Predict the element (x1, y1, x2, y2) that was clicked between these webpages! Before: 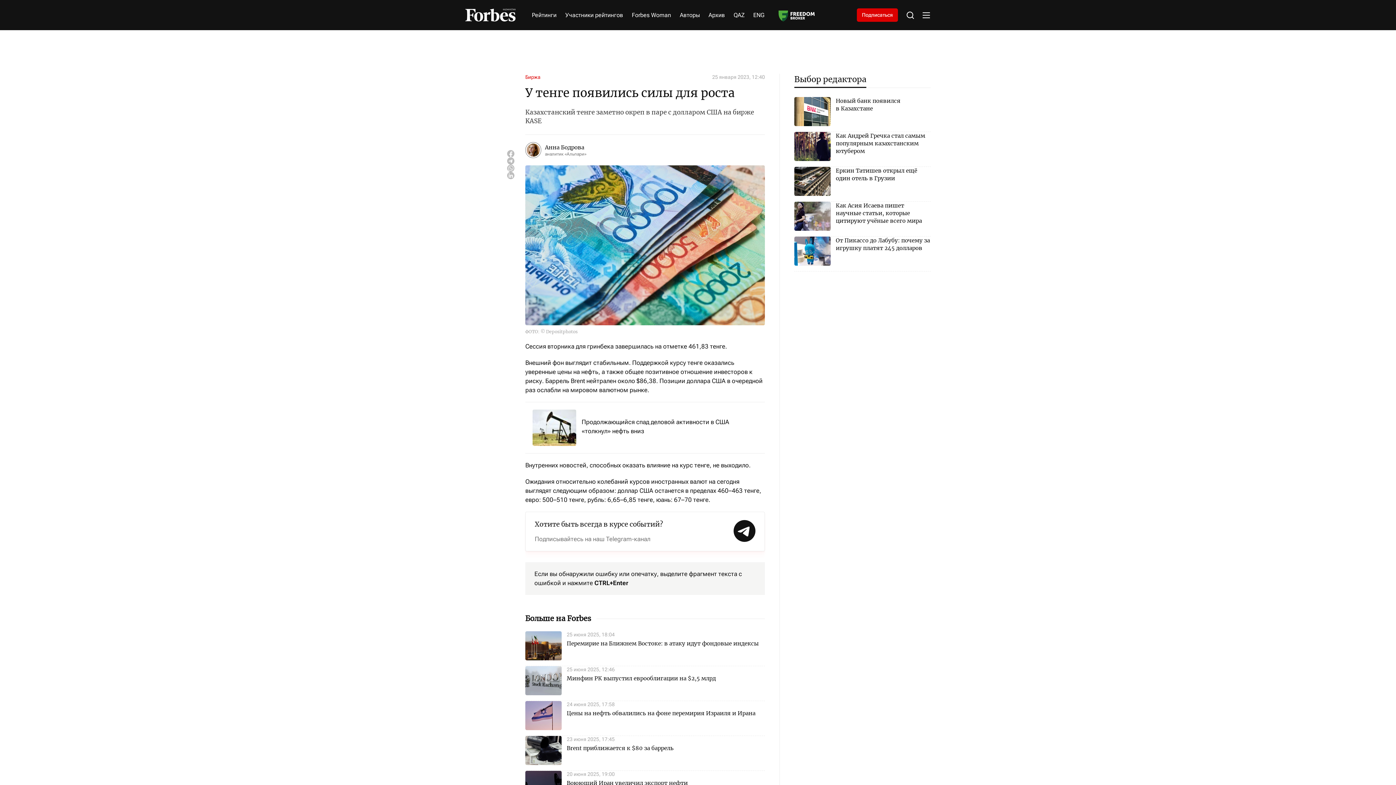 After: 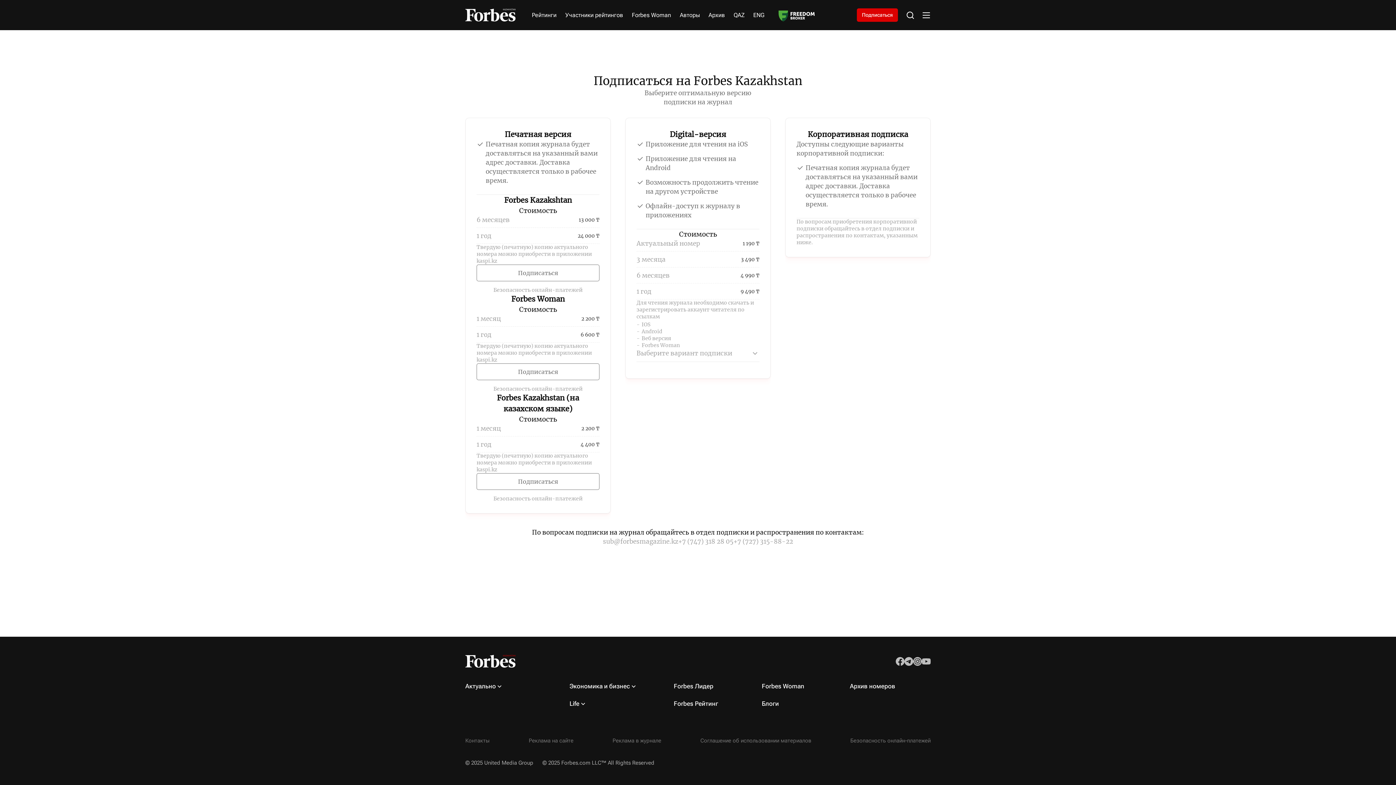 Action: bbox: (857, 8, 898, 21) label: Подписаться